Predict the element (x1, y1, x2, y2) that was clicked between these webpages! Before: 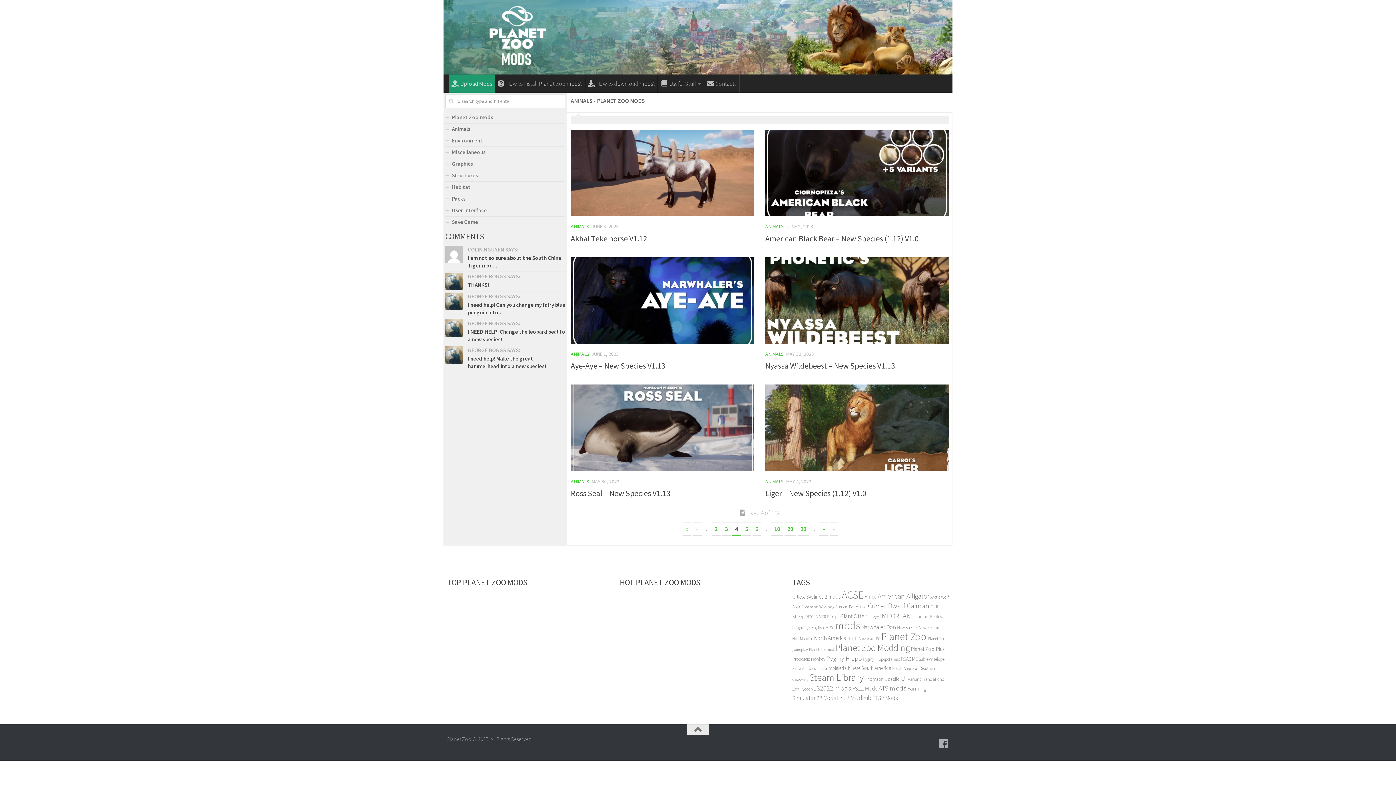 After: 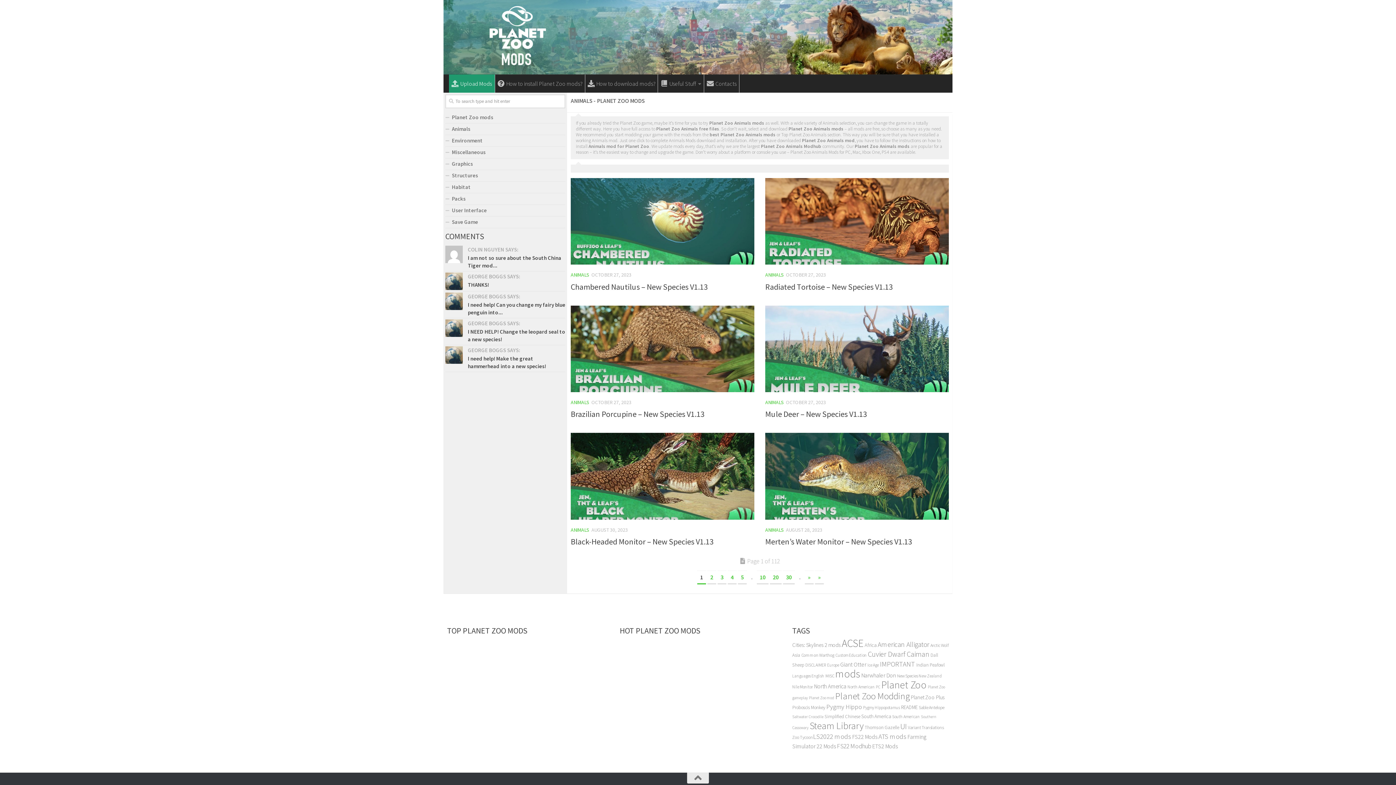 Action: label: Animals bbox: (445, 123, 565, 135)